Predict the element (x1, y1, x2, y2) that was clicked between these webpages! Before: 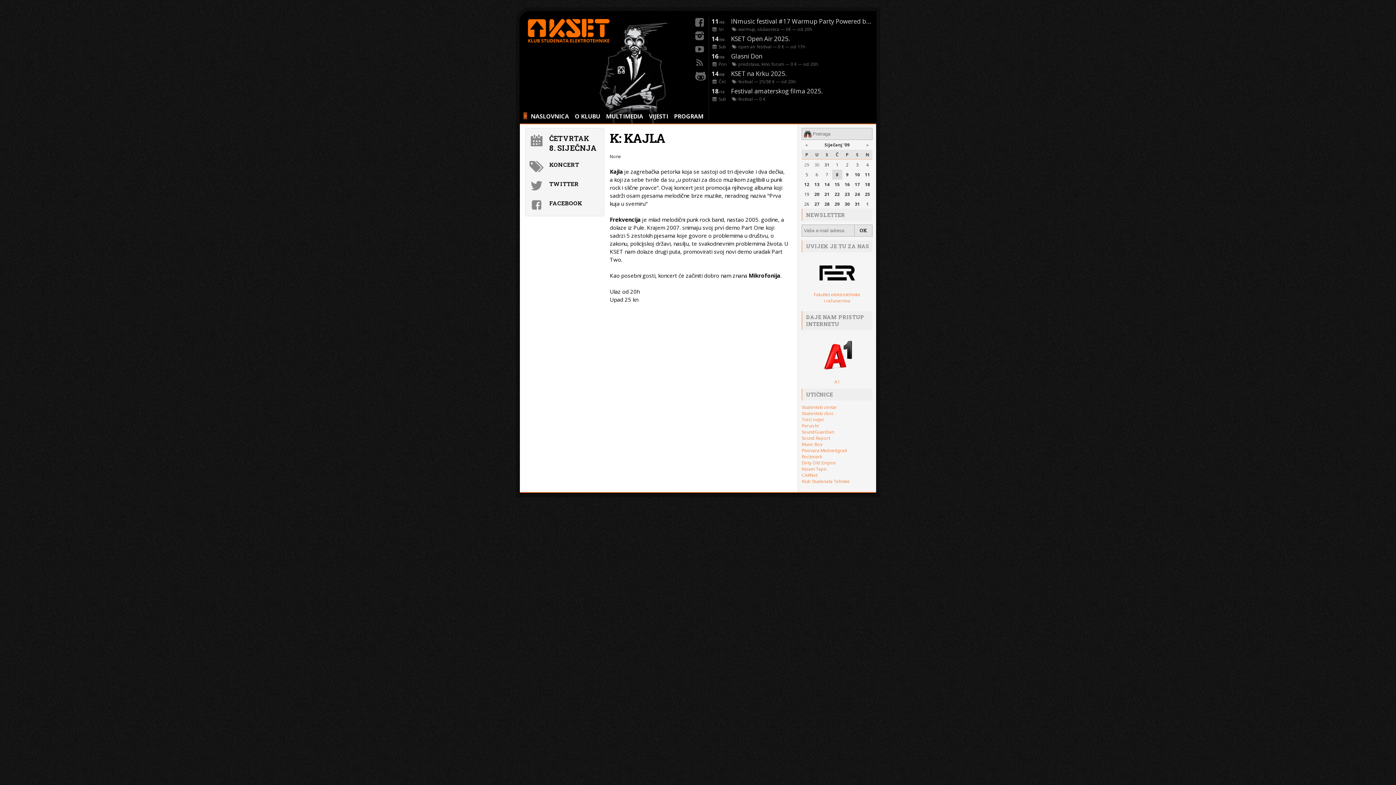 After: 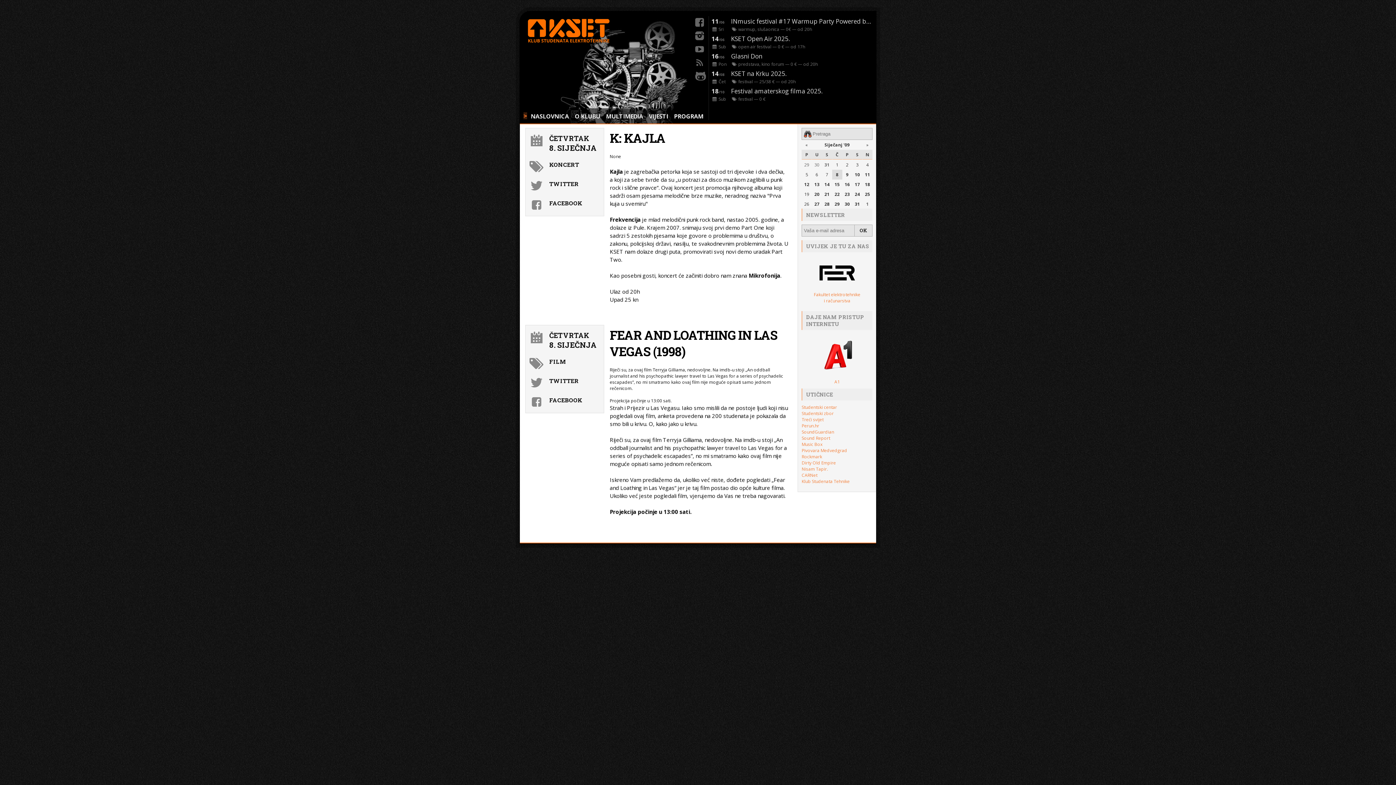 Action: bbox: (832, 169, 842, 179) label: 8